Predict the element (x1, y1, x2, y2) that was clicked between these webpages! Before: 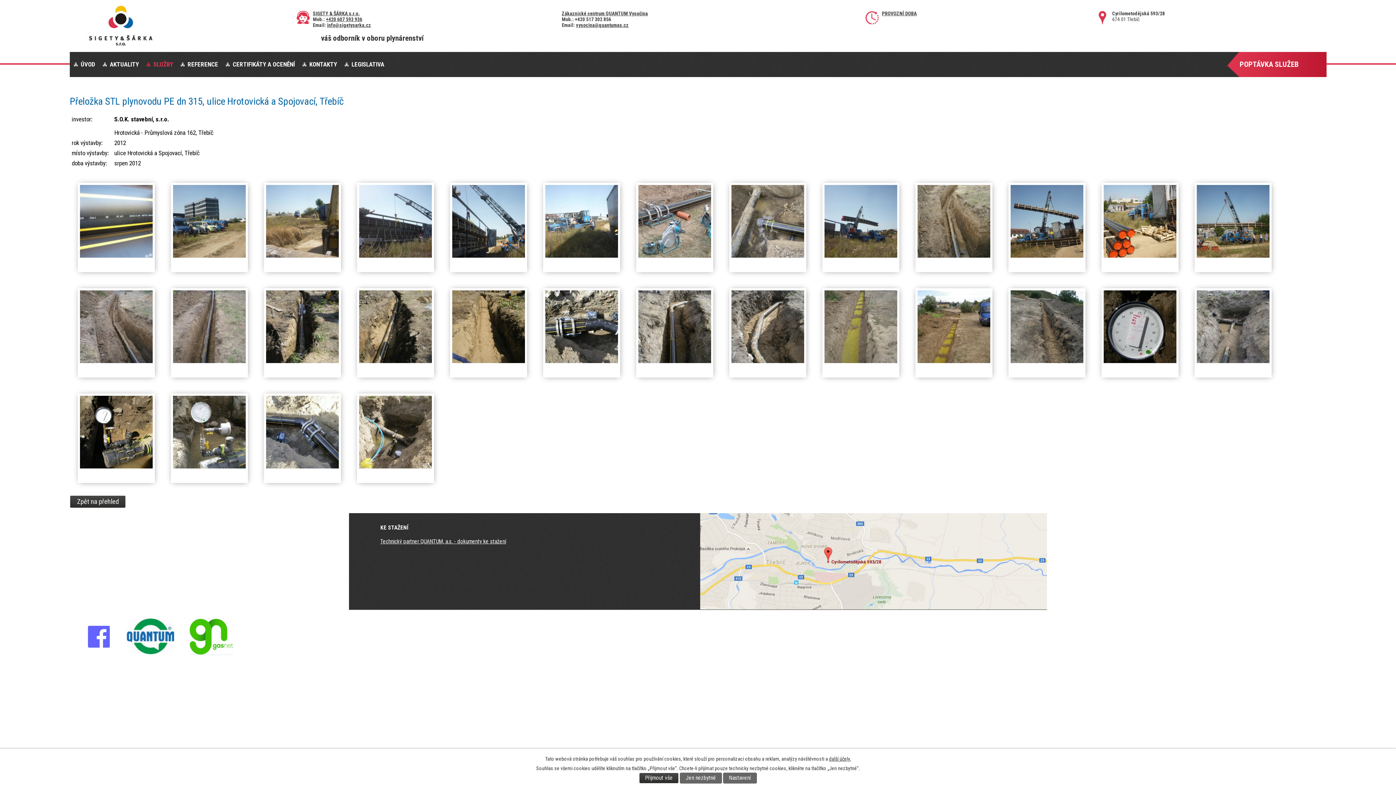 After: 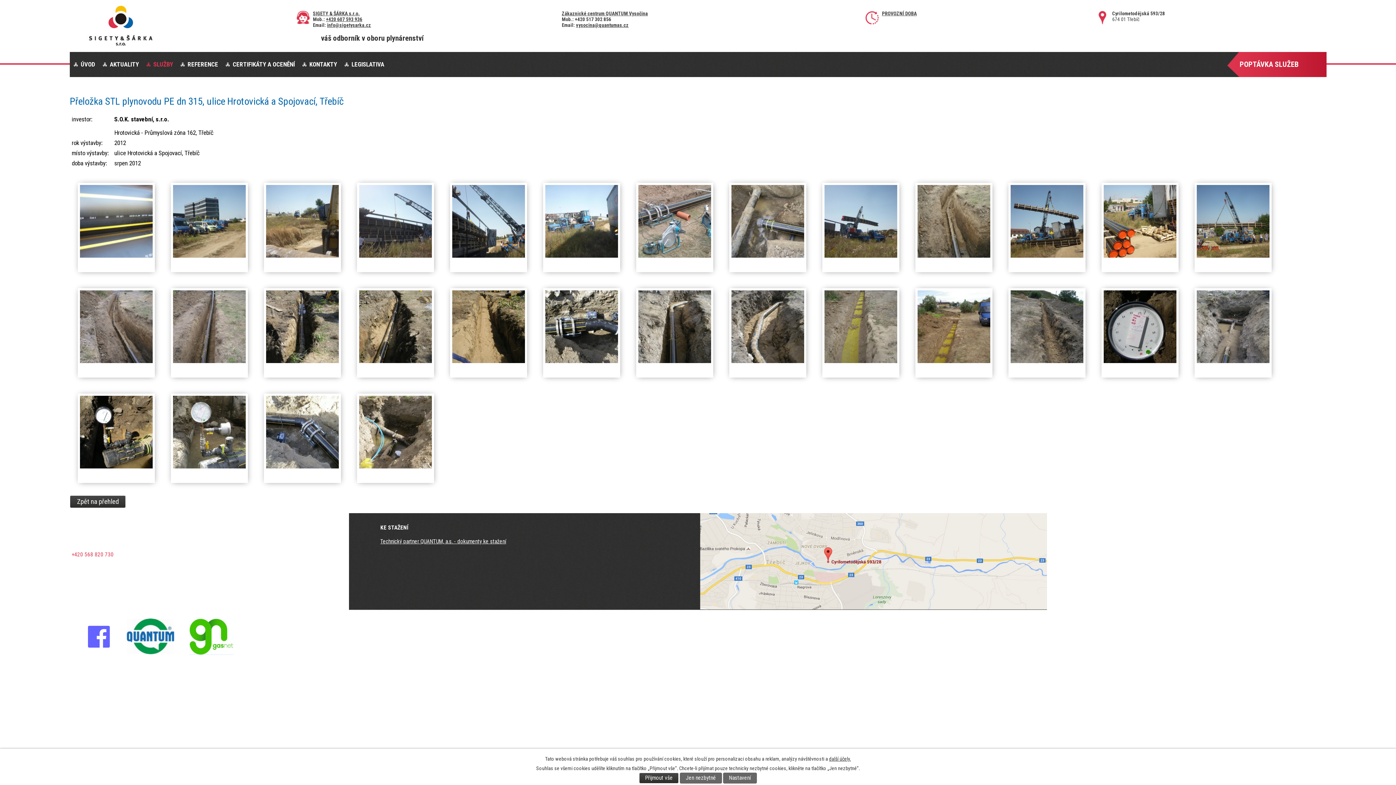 Action: bbox: (71, 551, 113, 558) label: +420 568 820 730